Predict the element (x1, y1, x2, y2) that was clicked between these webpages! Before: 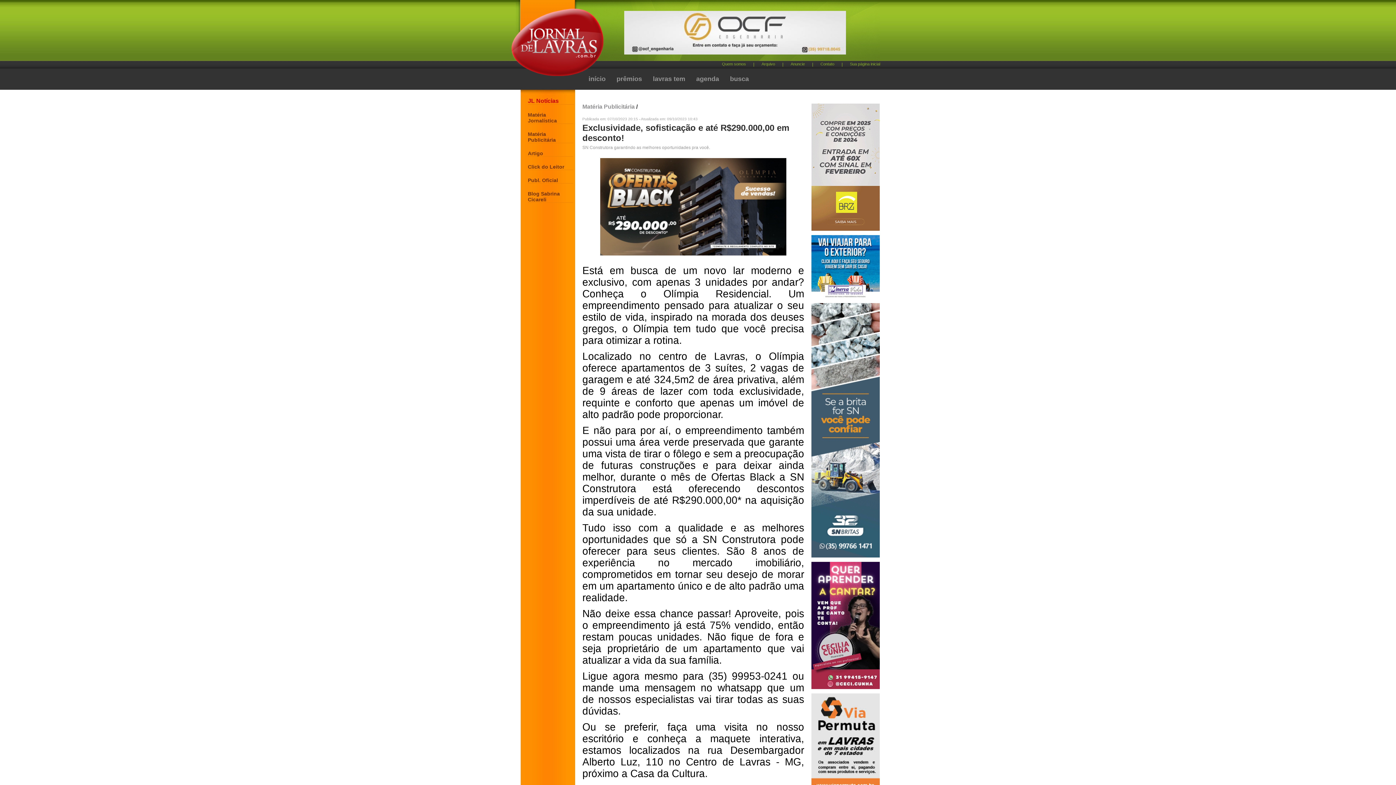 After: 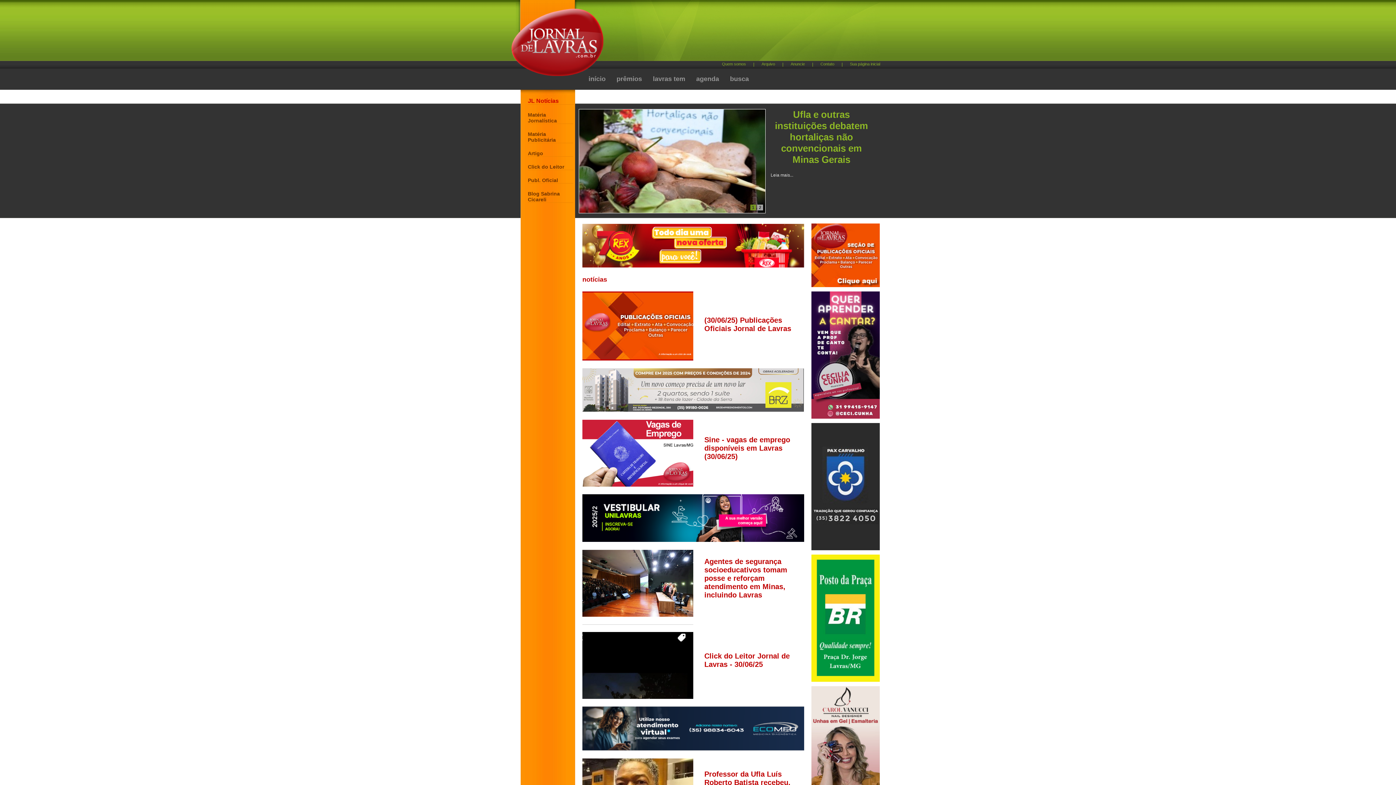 Action: label: início bbox: (588, 75, 605, 82)